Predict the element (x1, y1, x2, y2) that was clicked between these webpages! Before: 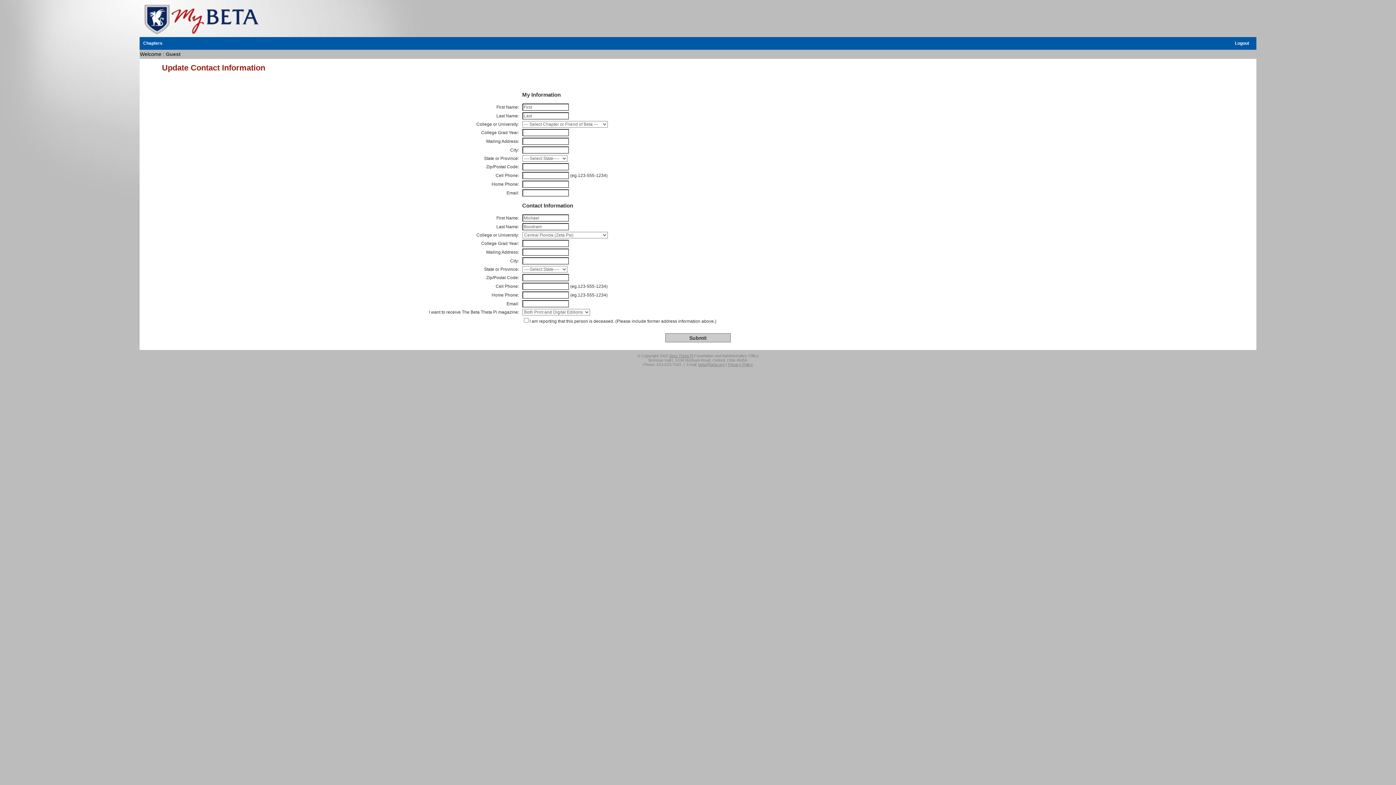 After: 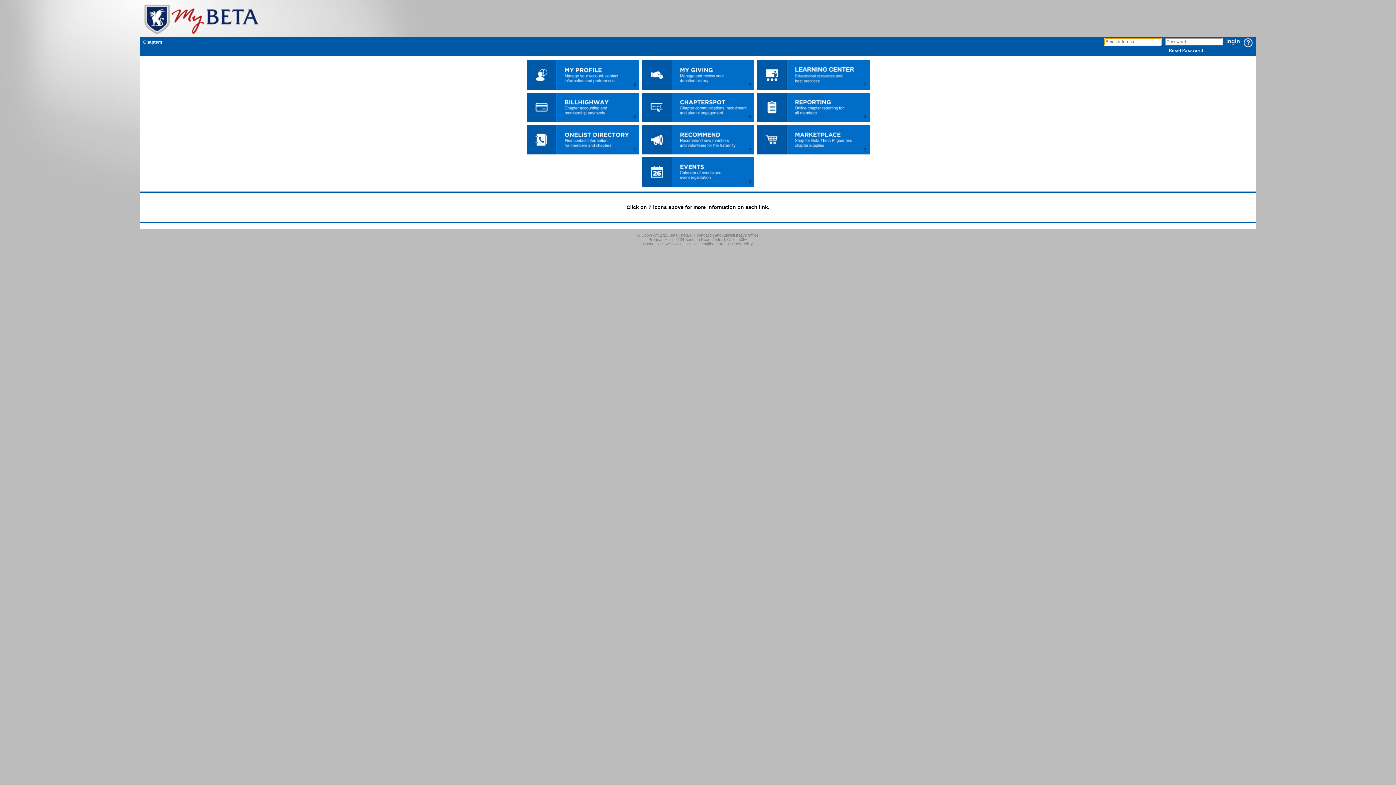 Action: label: Logout bbox: (1231, 38, 1253, 48)